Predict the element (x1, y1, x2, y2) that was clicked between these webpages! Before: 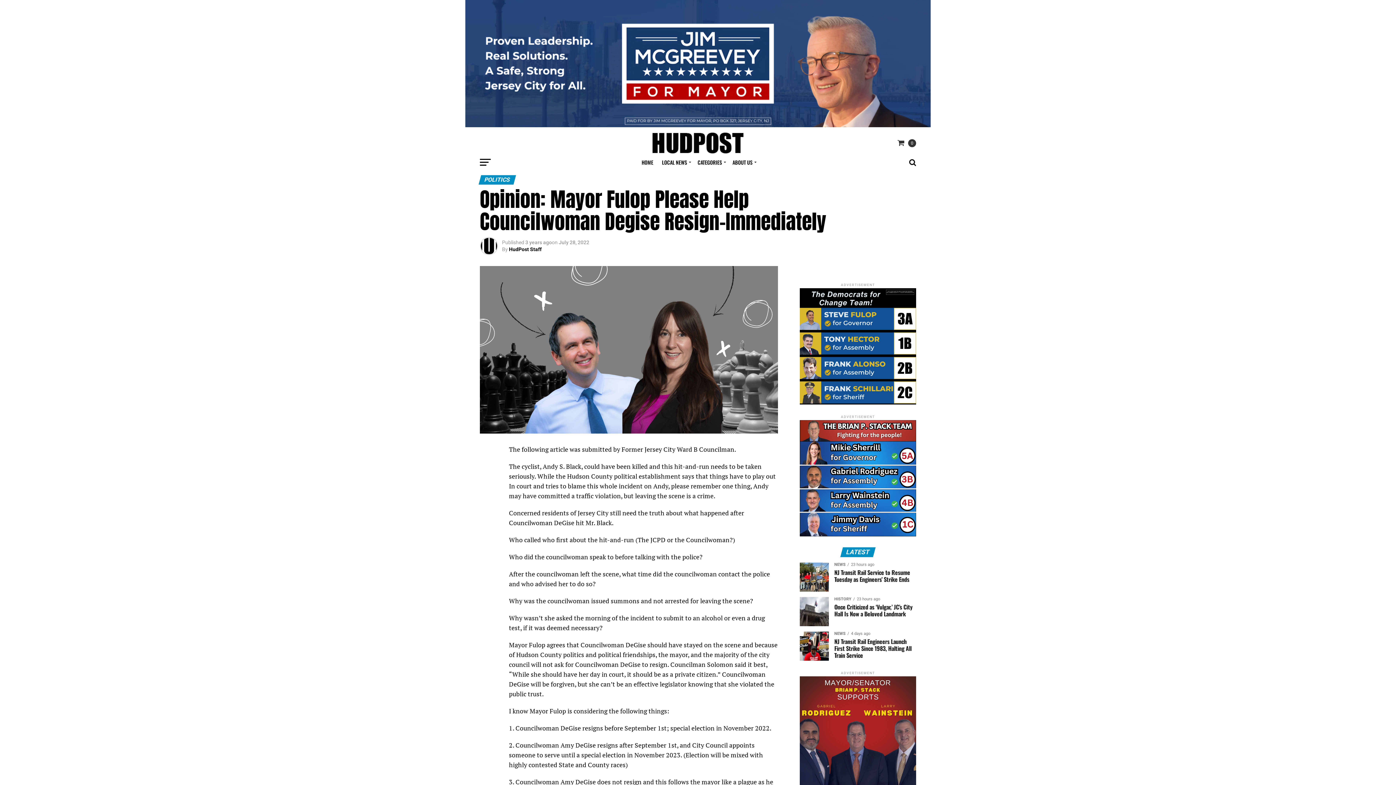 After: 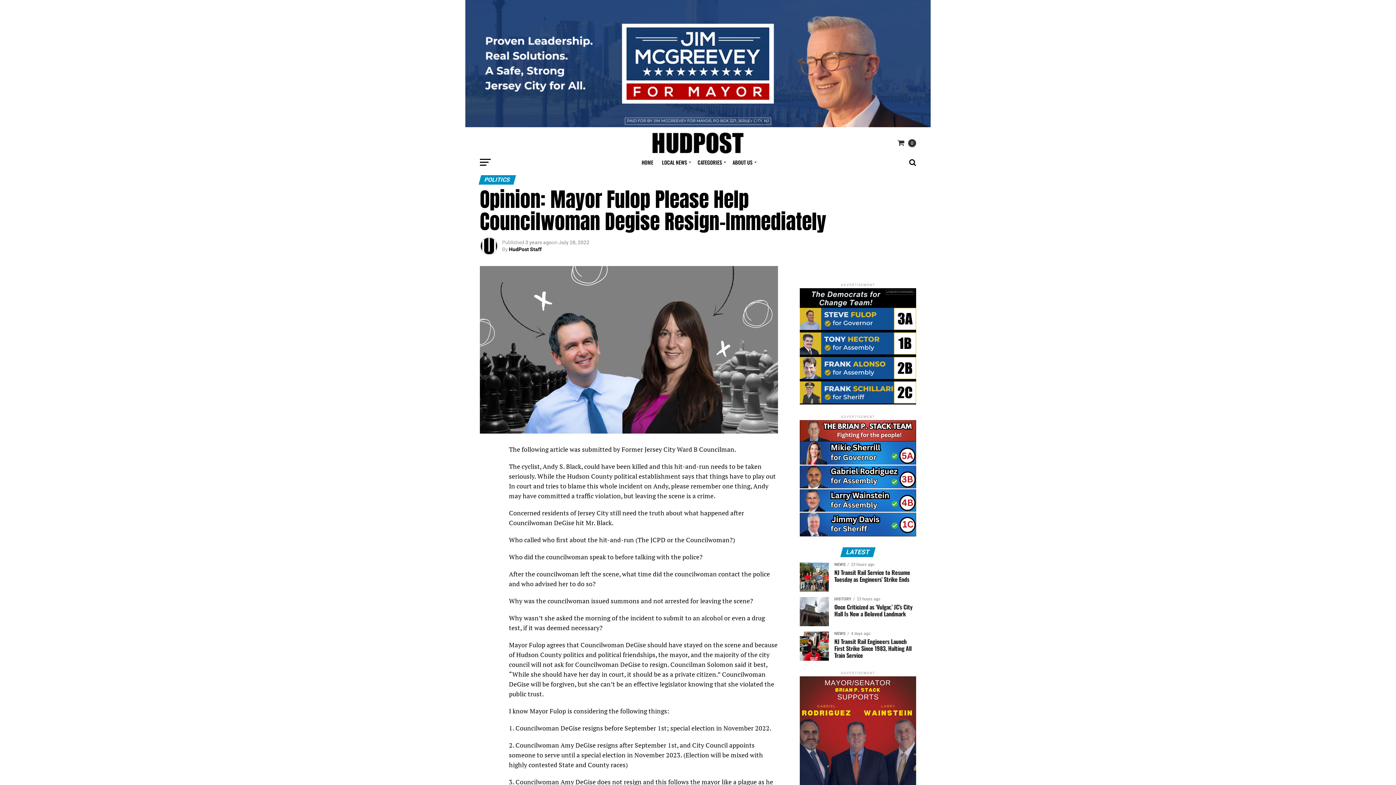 Action: label: LATEST bbox: (841, 549, 874, 556)